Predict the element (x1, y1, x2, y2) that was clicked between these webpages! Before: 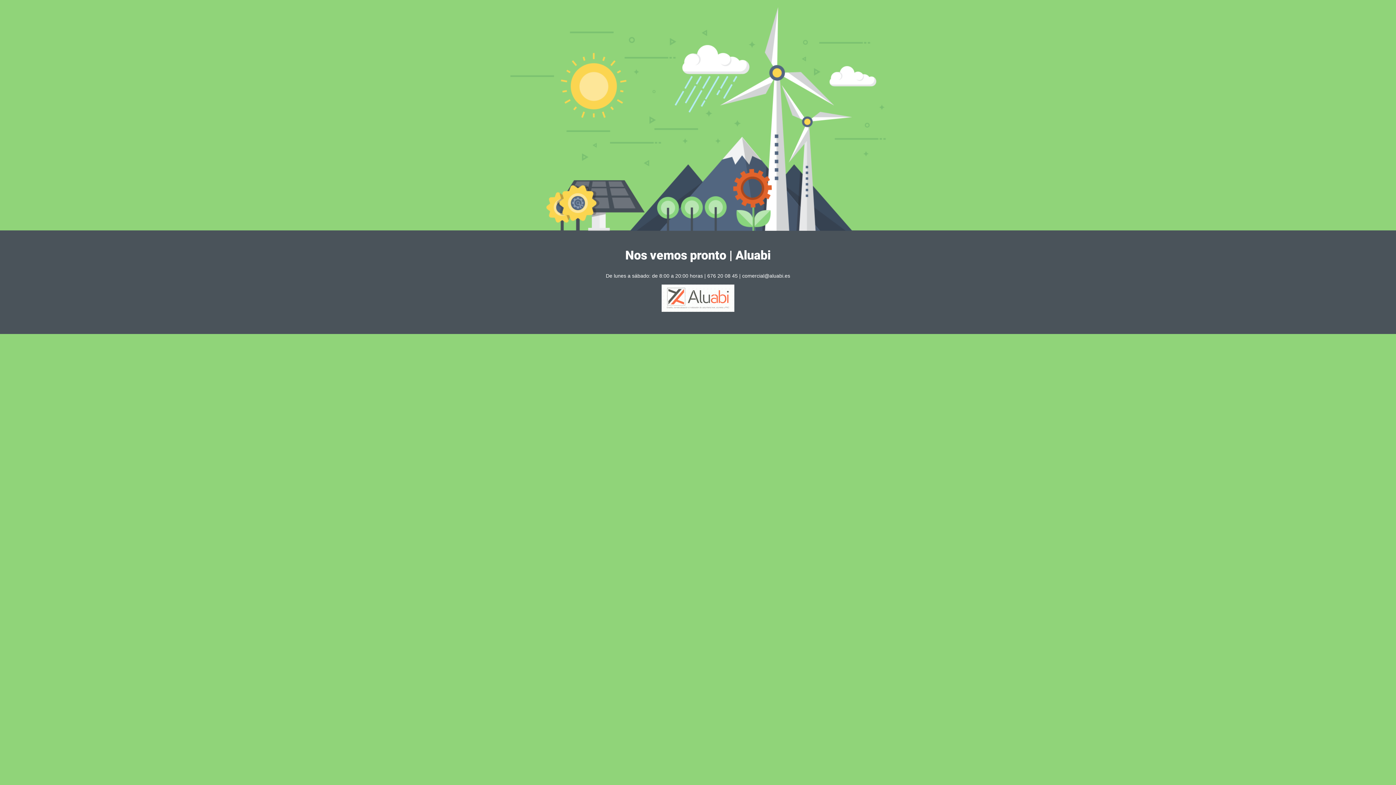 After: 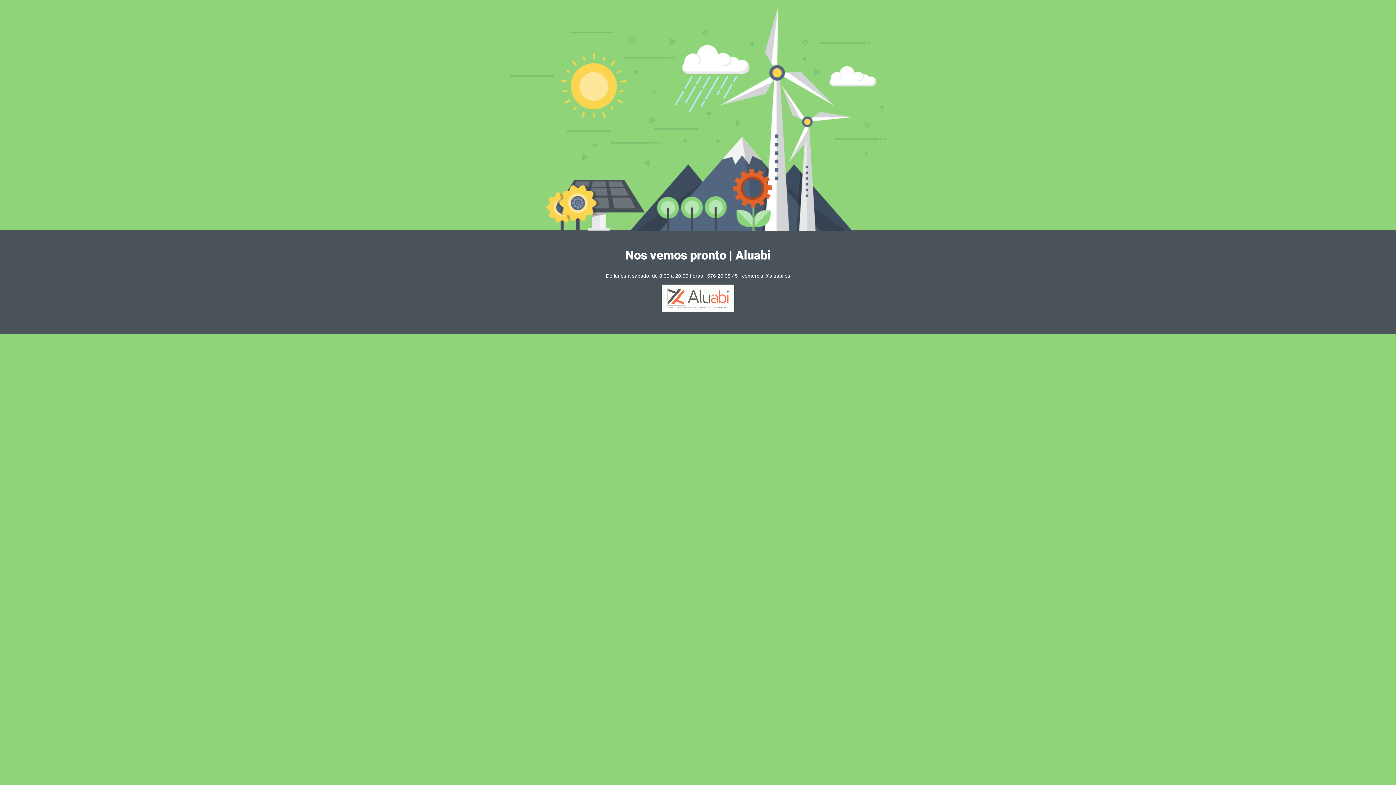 Action: bbox: (661, 294, 734, 300)